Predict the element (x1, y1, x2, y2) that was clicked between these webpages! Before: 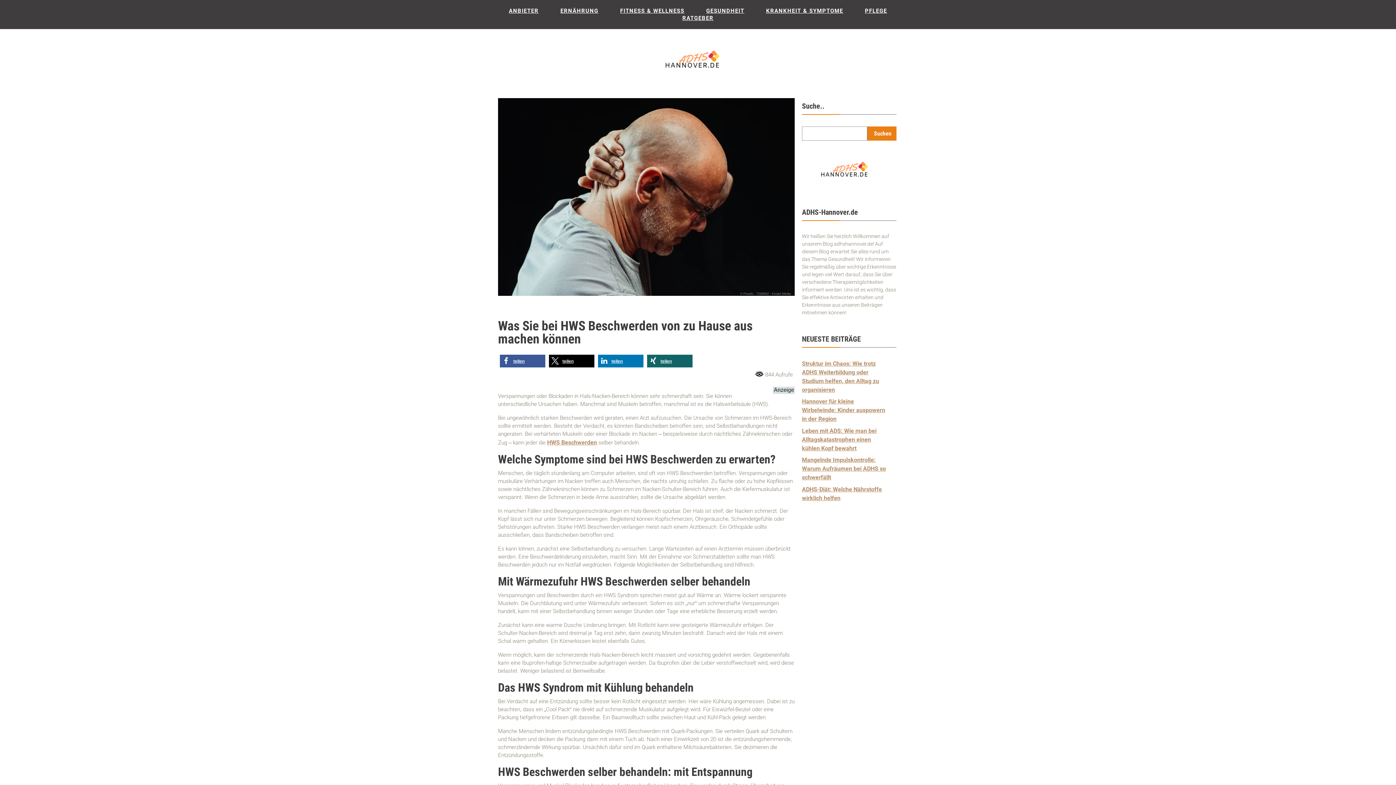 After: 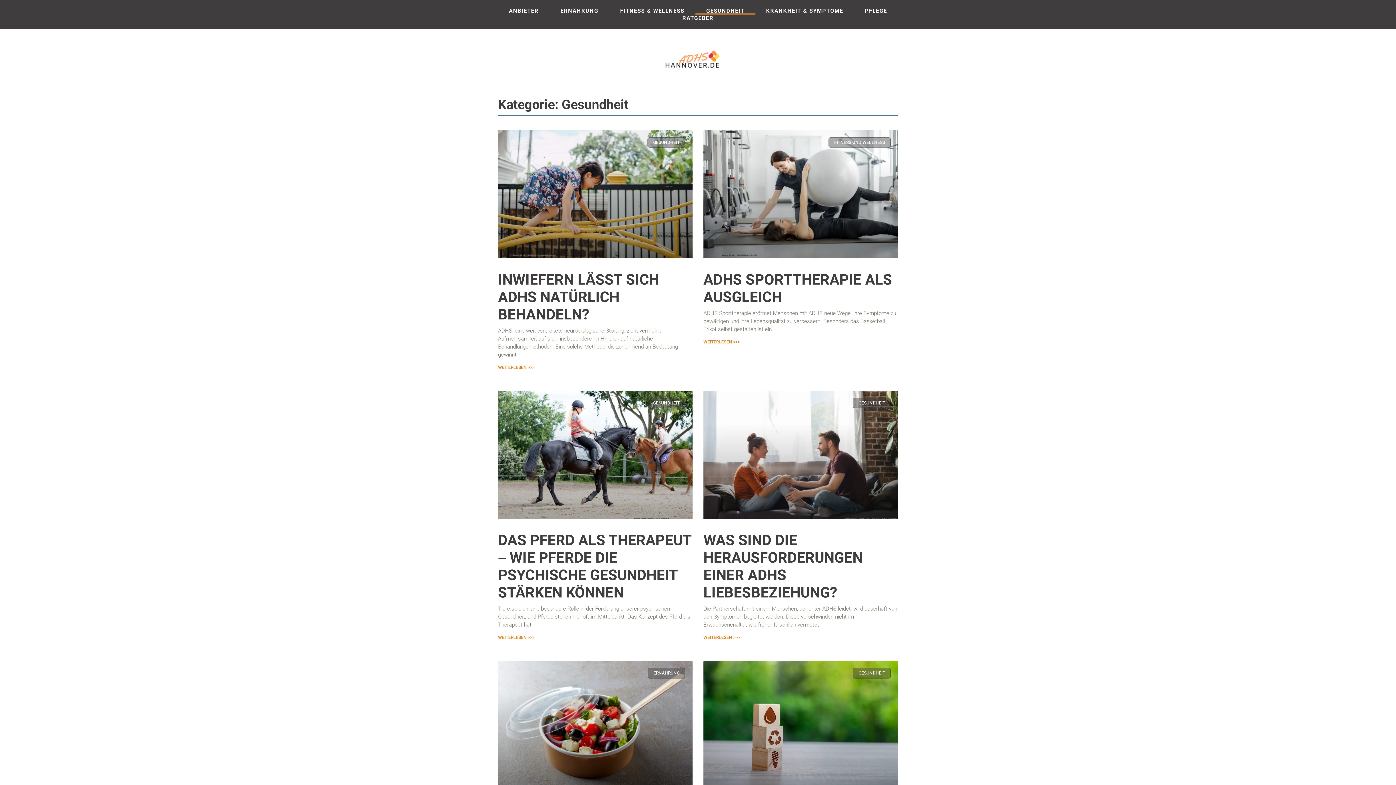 Action: bbox: (695, 7, 755, 14) label: GESUNDHEIT